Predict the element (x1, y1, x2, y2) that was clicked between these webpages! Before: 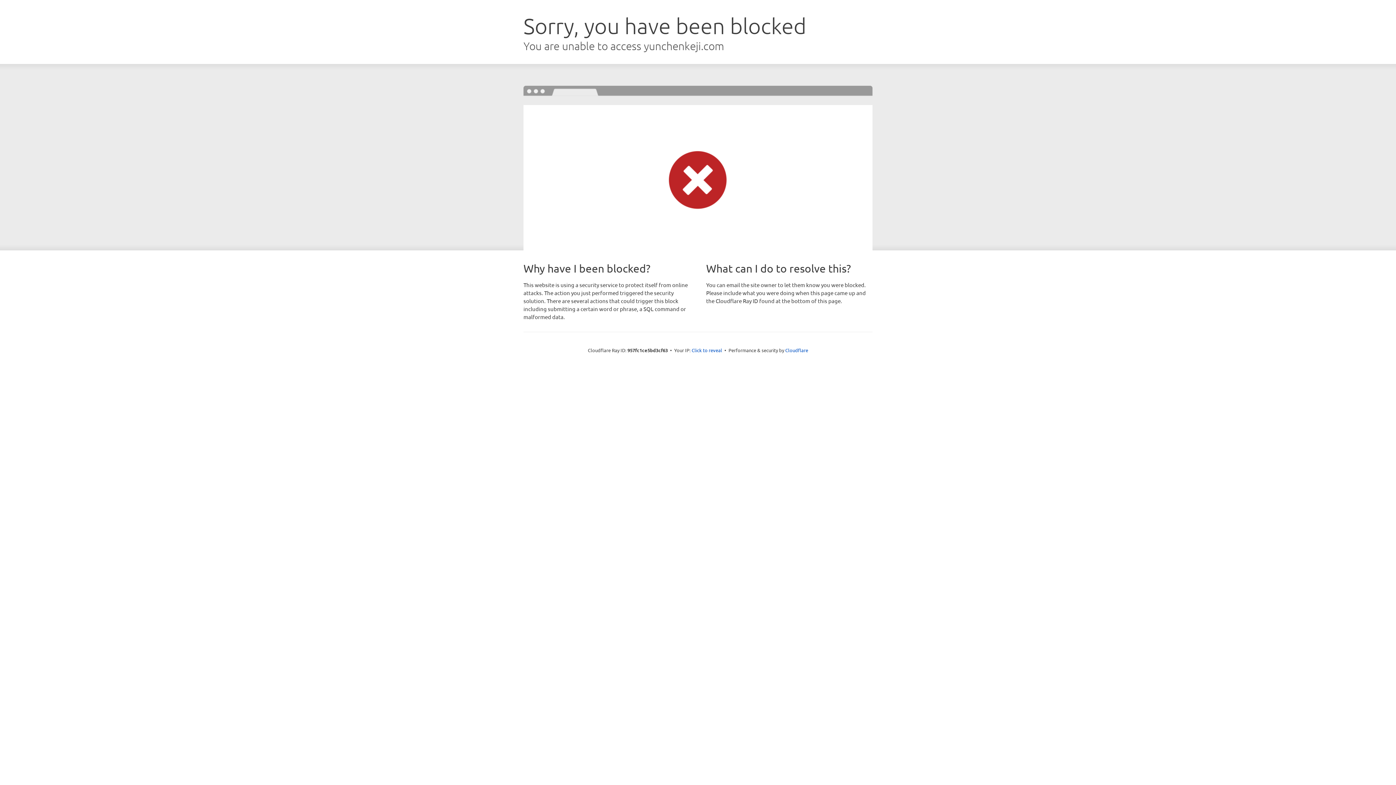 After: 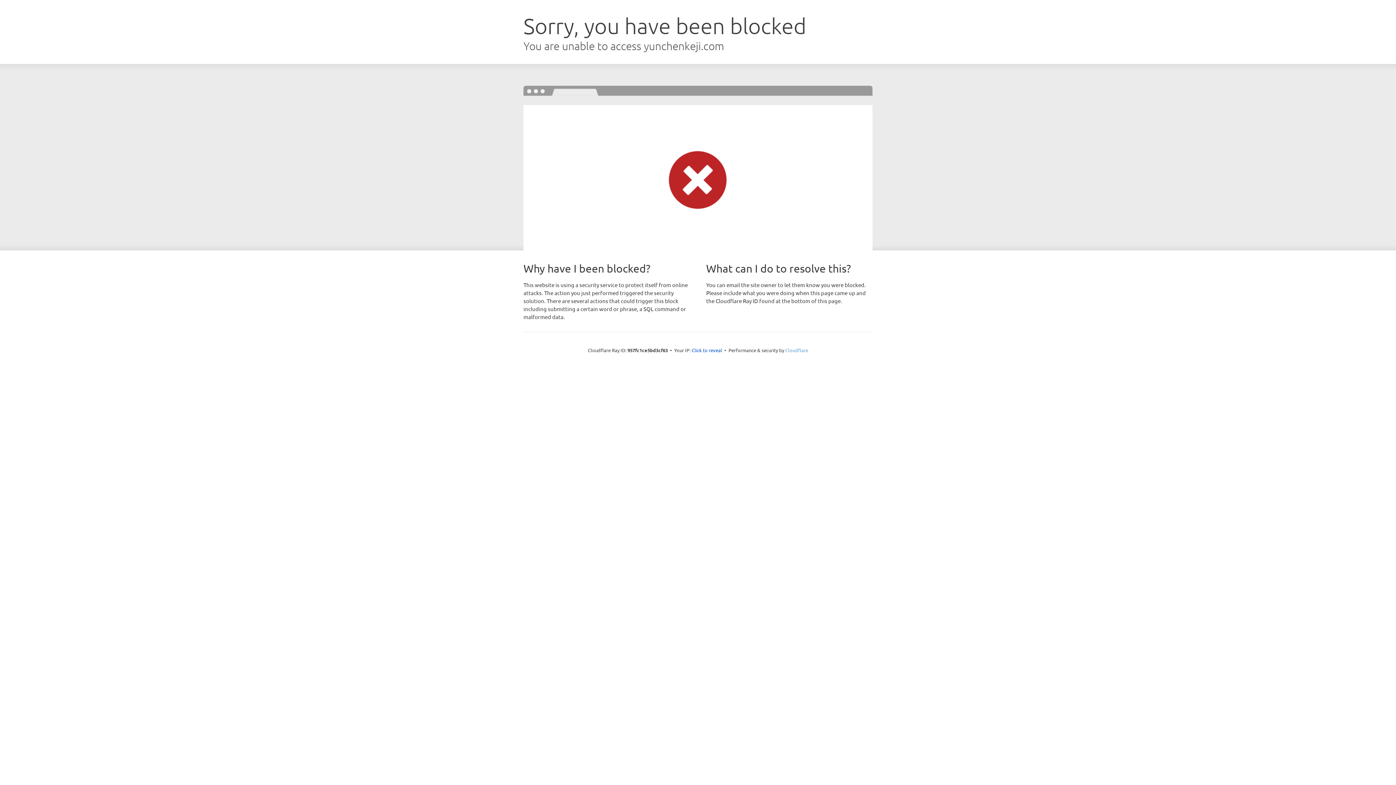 Action: label: Cloudflare bbox: (785, 347, 808, 353)